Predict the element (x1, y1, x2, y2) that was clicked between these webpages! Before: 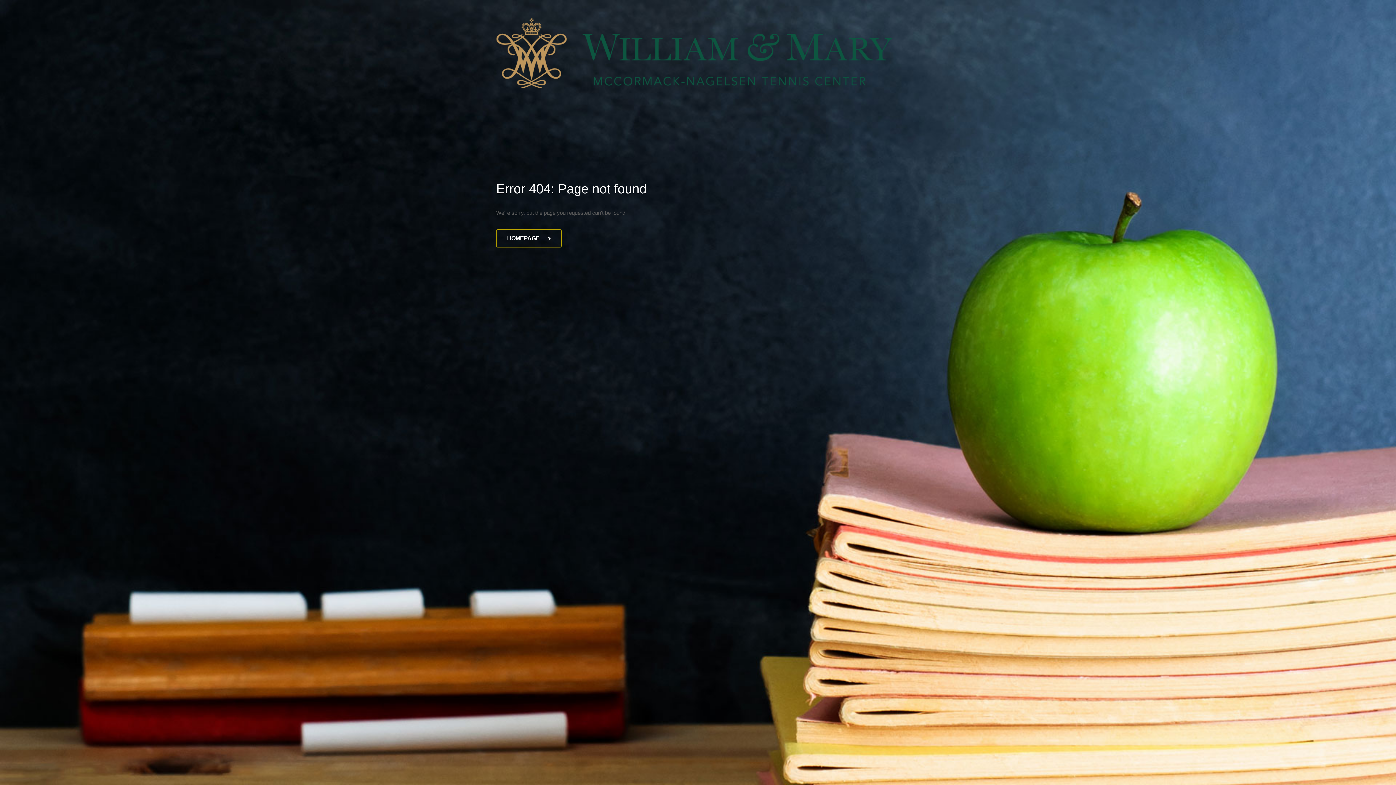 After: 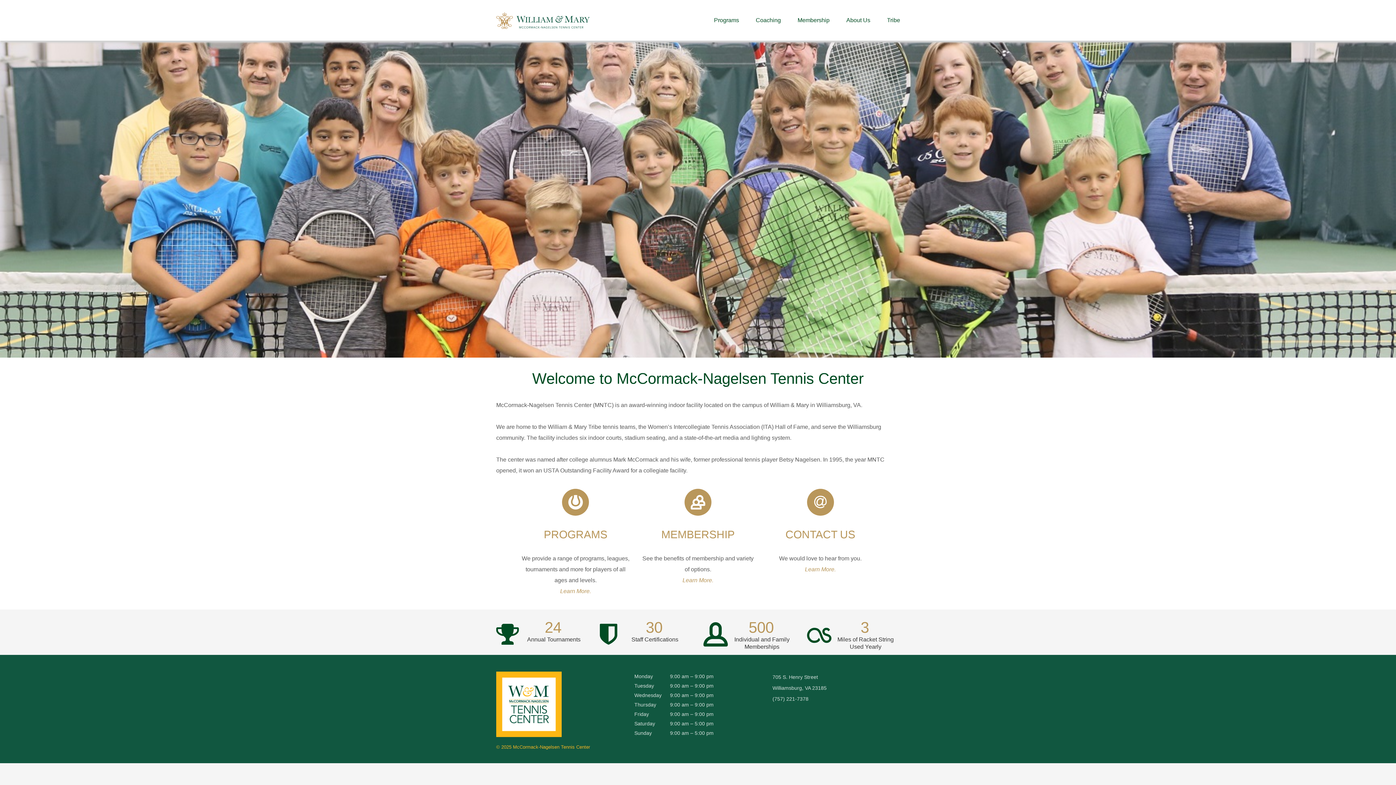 Action: bbox: (496, 18, 900, 88) label: 	